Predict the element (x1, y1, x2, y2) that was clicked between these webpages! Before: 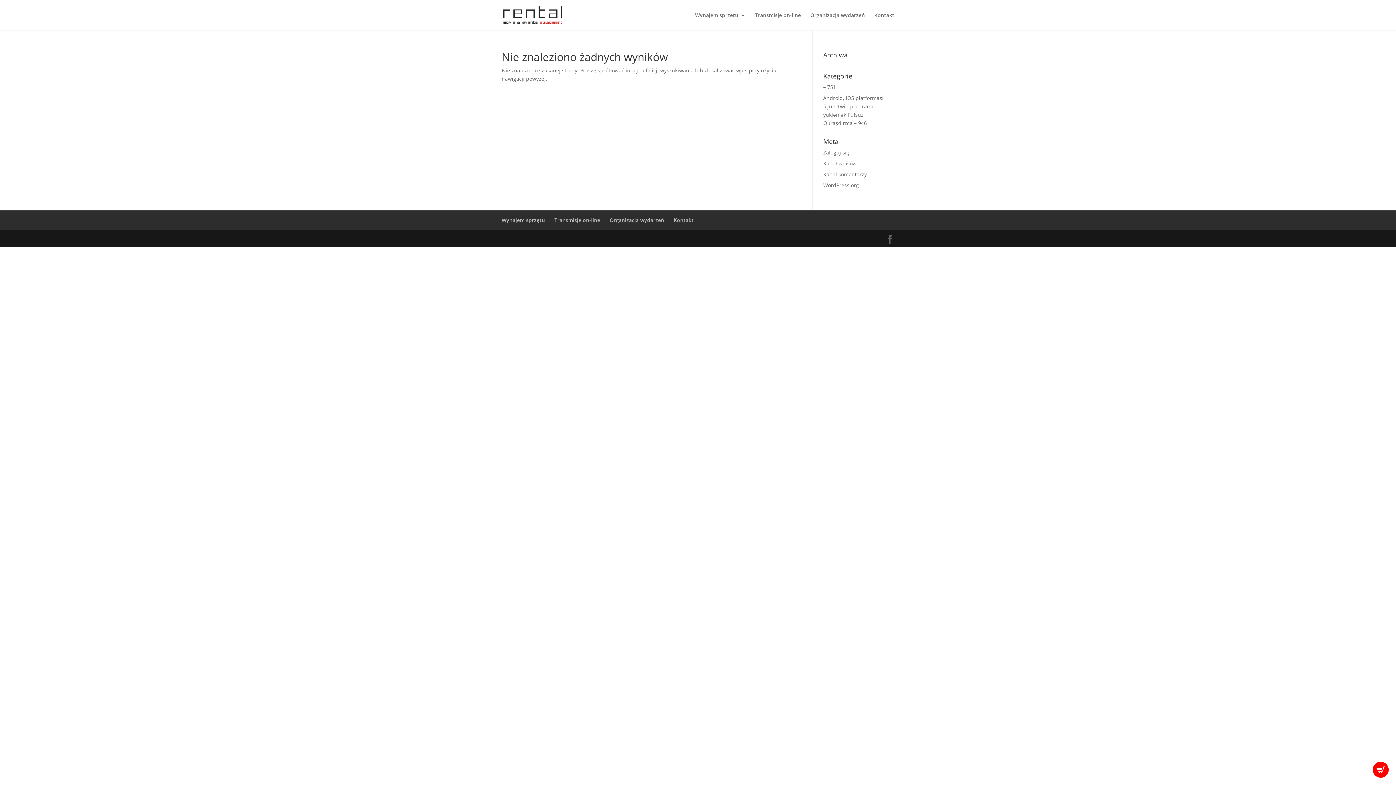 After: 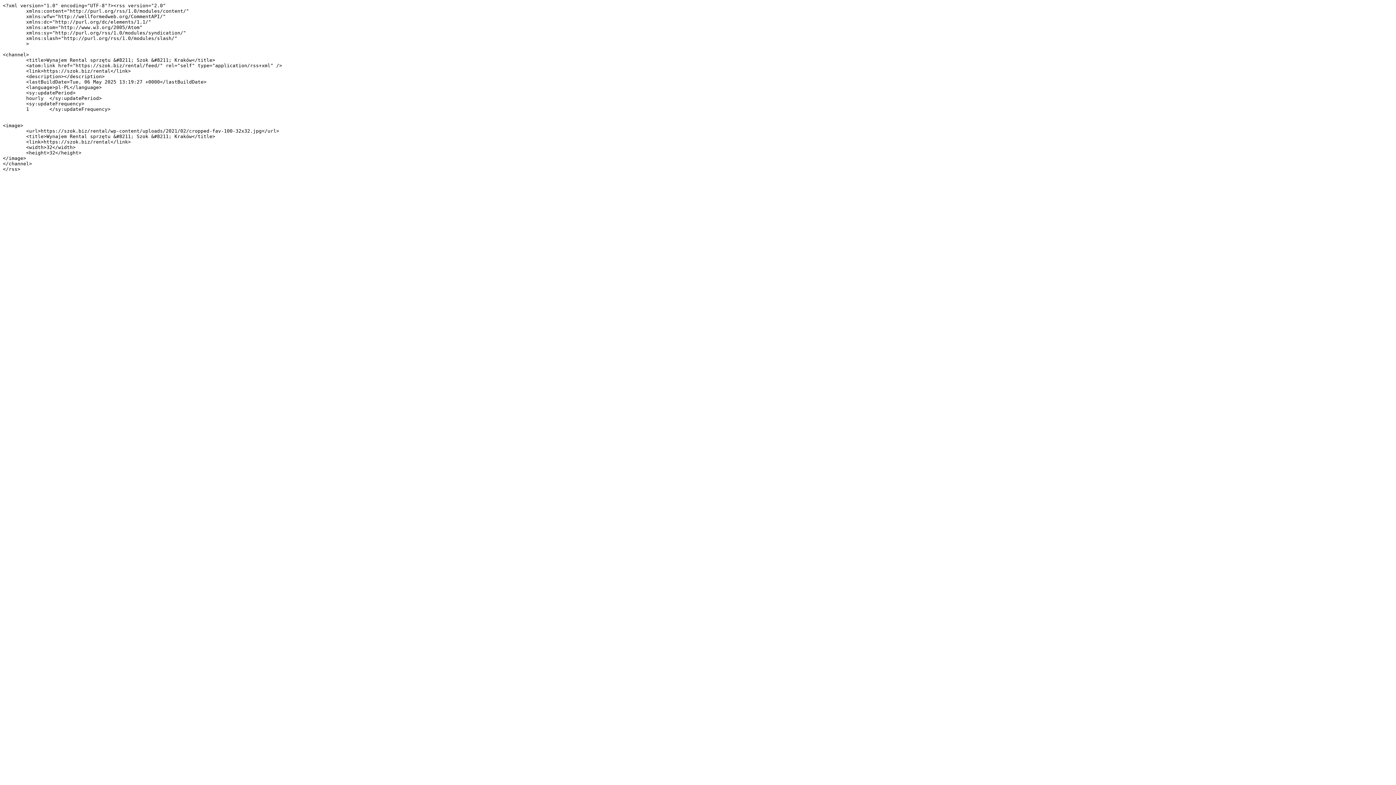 Action: bbox: (823, 160, 856, 166) label: Kanał wpisów